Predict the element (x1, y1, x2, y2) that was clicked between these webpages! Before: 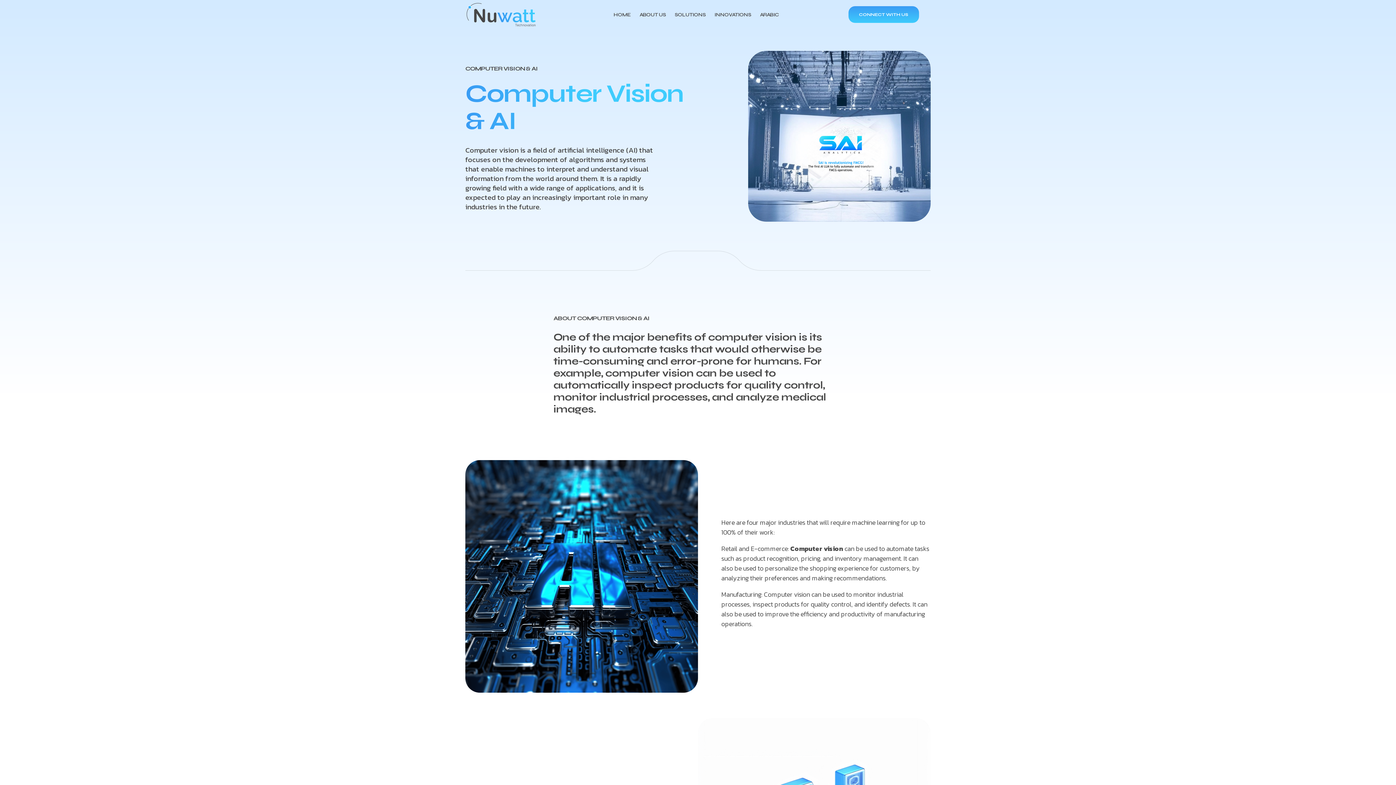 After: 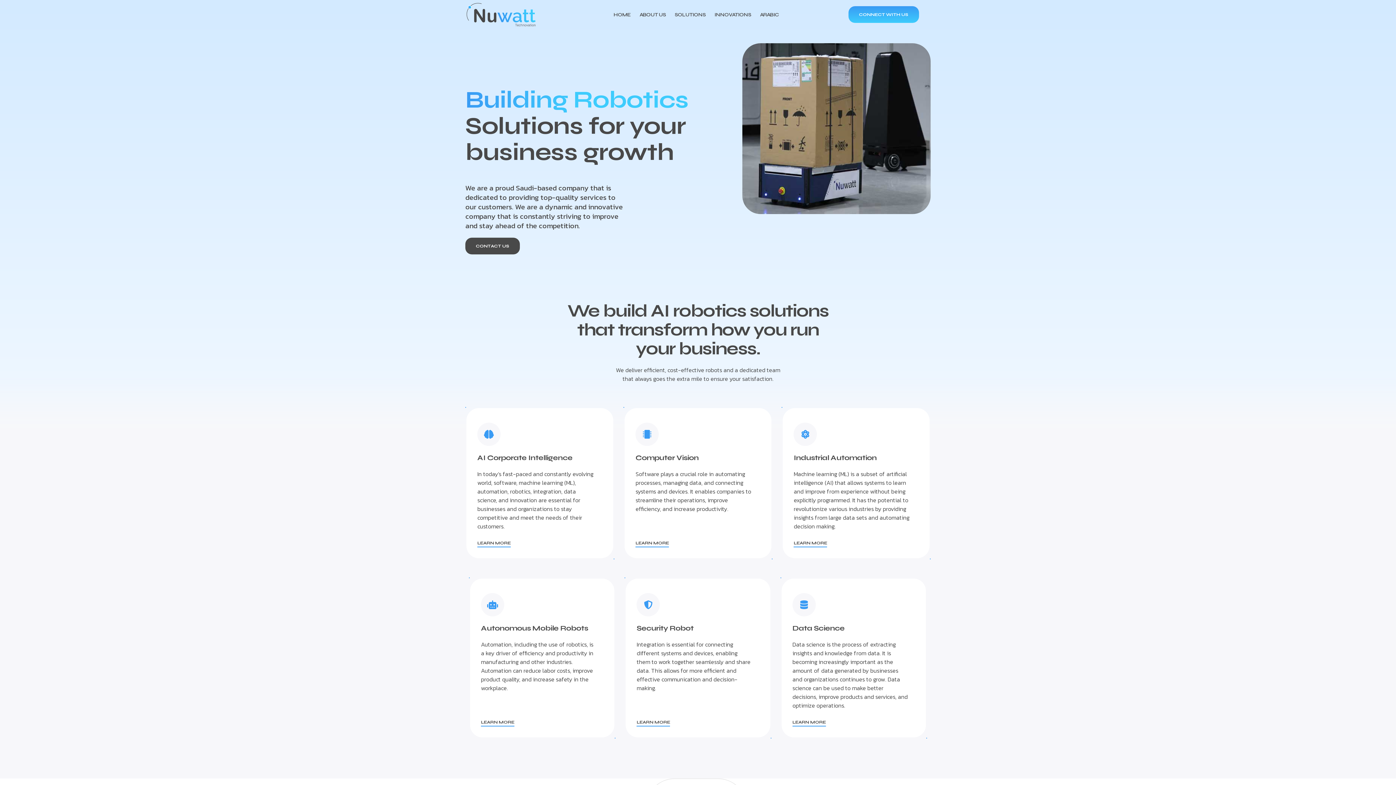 Action: bbox: (674, 3, 705, 25) label: SOLUTIONS